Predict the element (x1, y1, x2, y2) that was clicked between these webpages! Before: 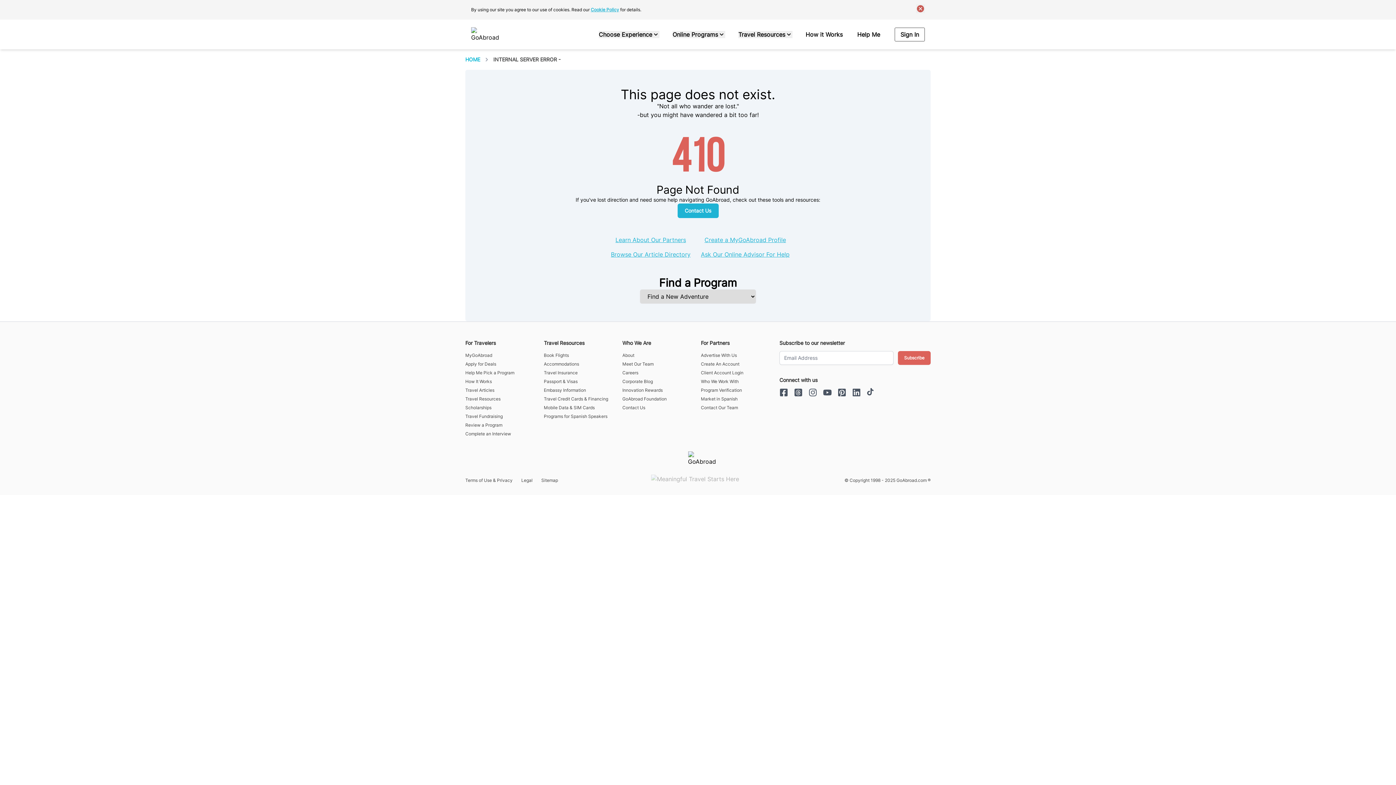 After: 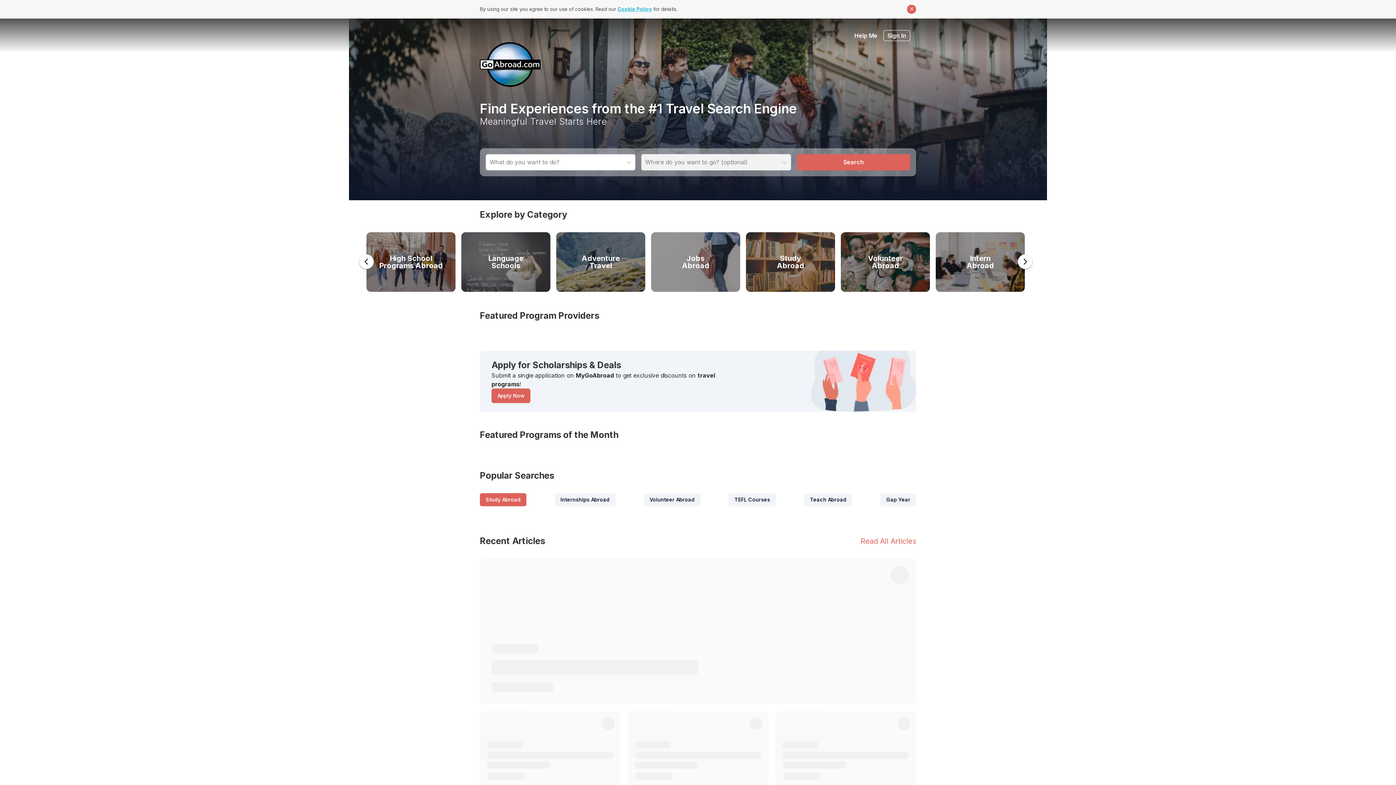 Action: bbox: (471, 25, 499, 43)